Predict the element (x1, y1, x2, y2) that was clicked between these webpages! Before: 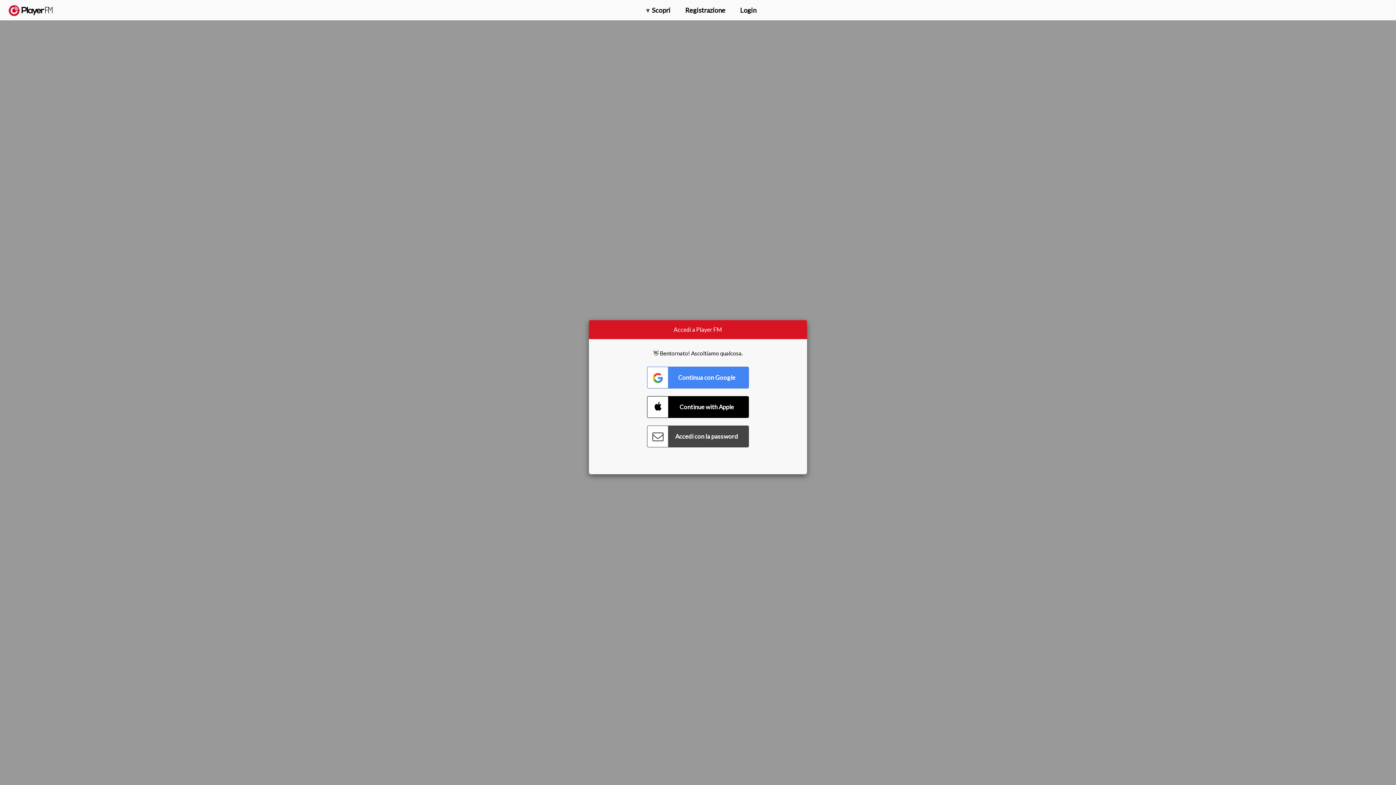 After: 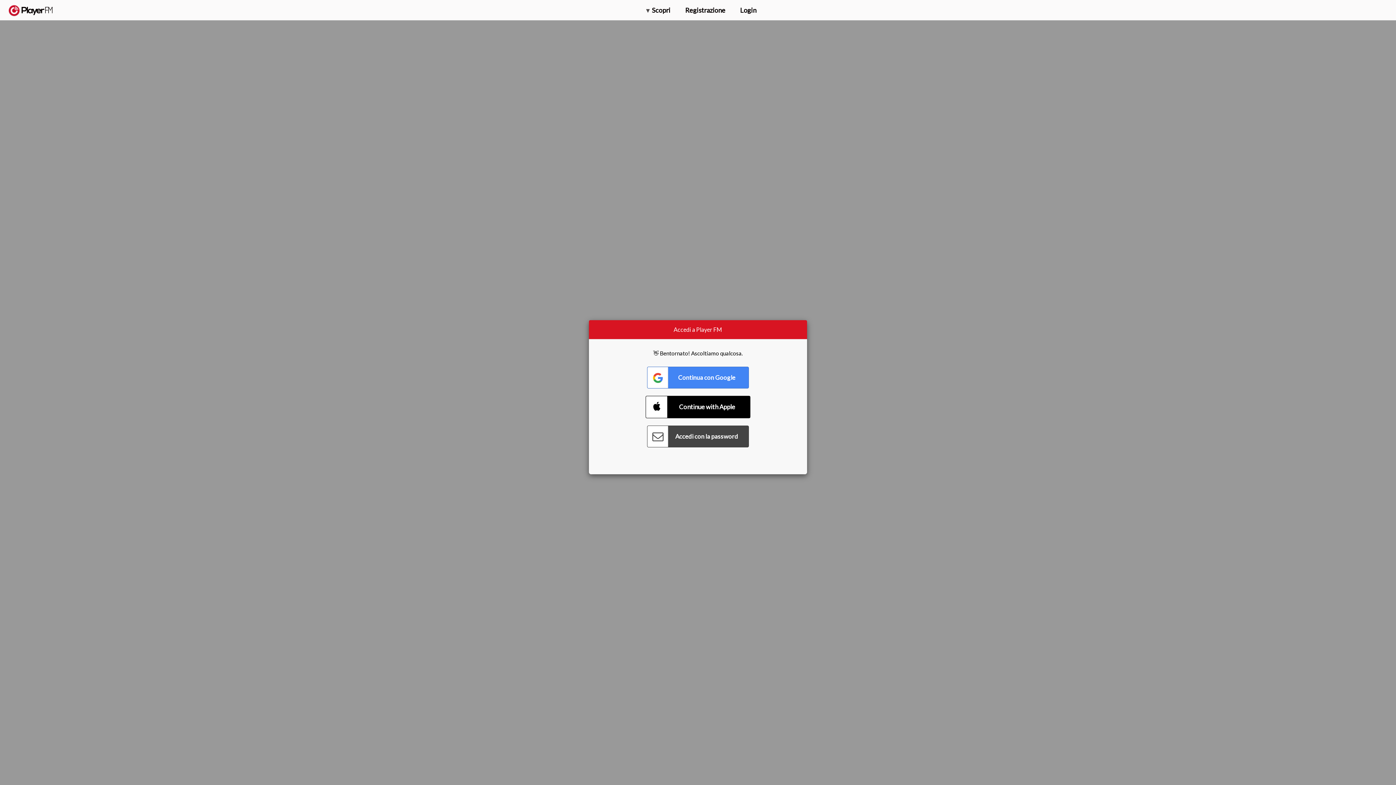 Action: label: Connect with Apple bbox: (647, 396, 749, 418)